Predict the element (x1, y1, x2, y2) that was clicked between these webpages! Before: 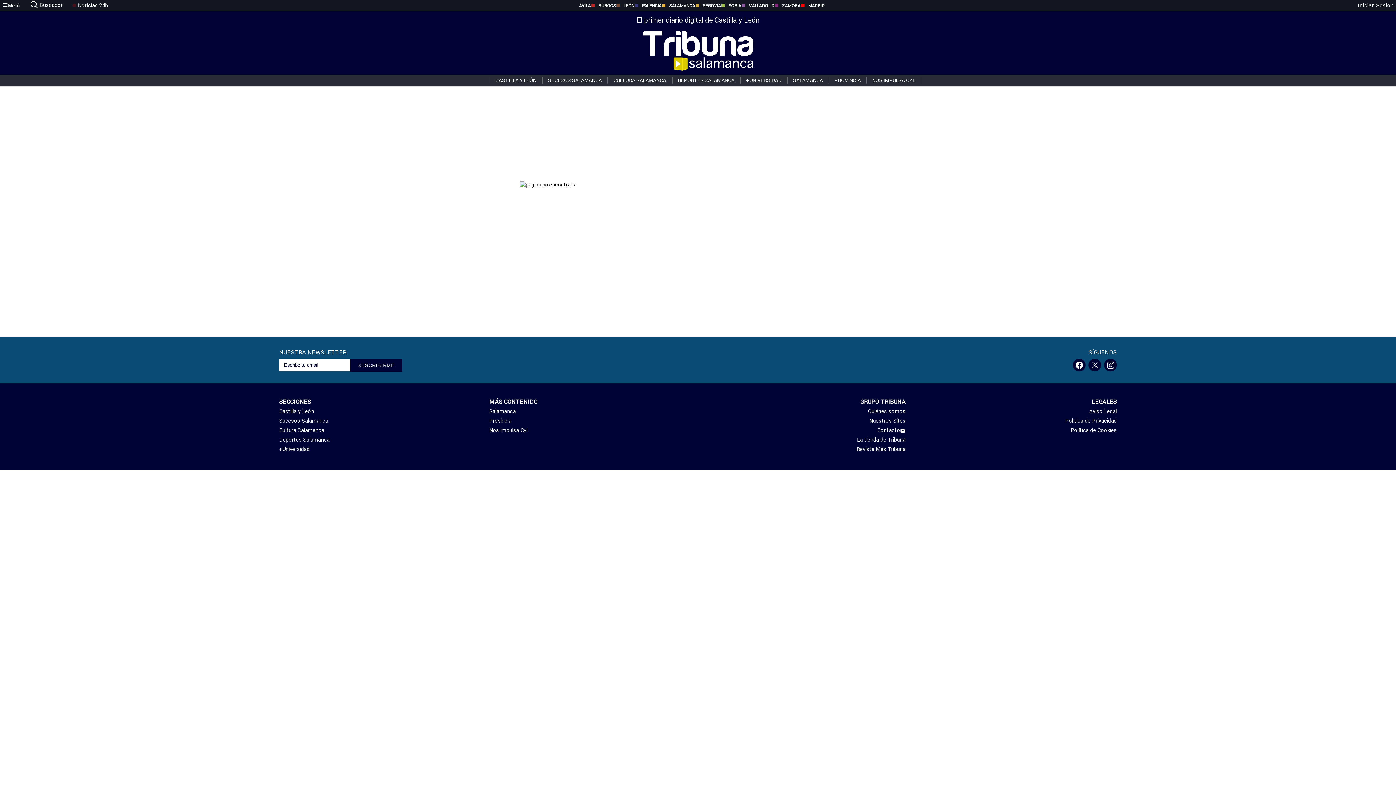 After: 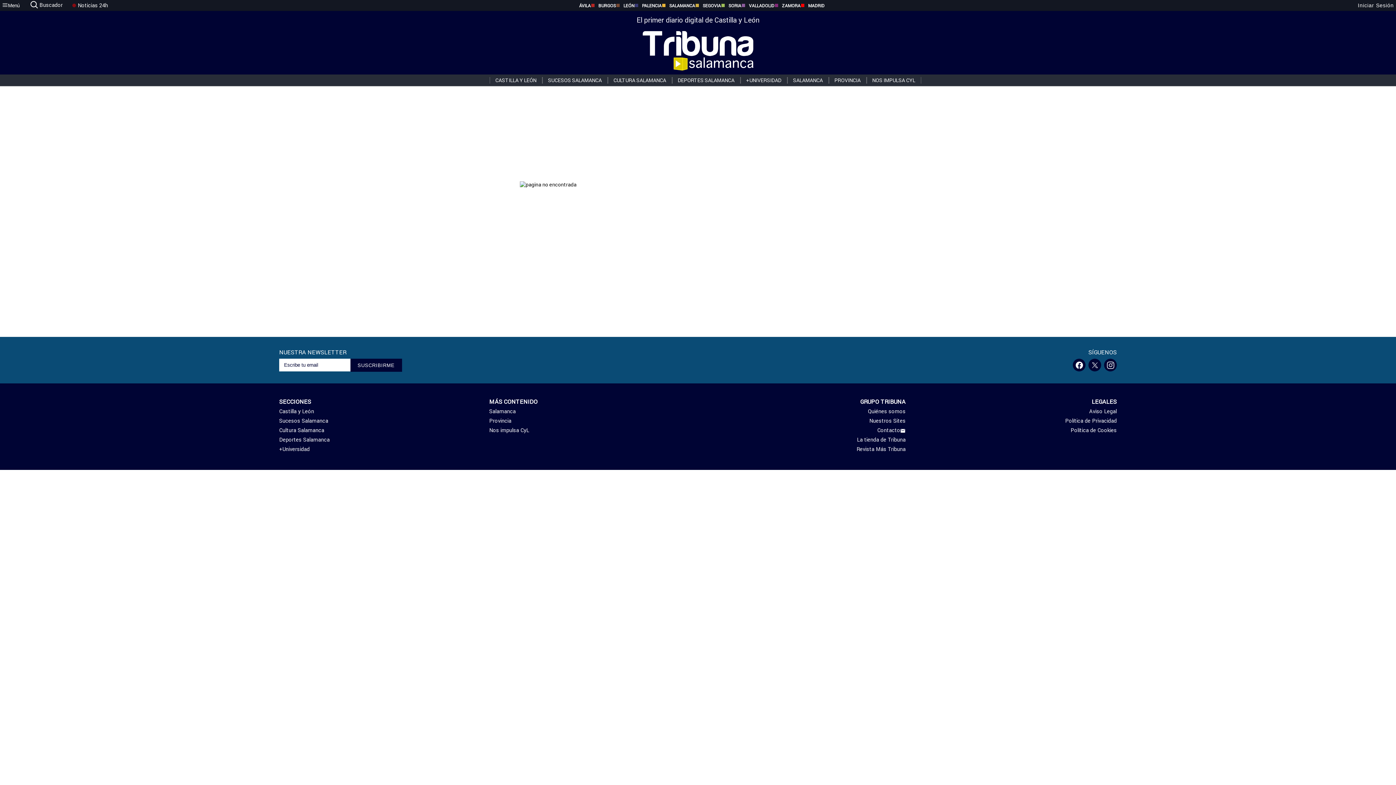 Action: bbox: (0, 0, 21, 10) label: menu